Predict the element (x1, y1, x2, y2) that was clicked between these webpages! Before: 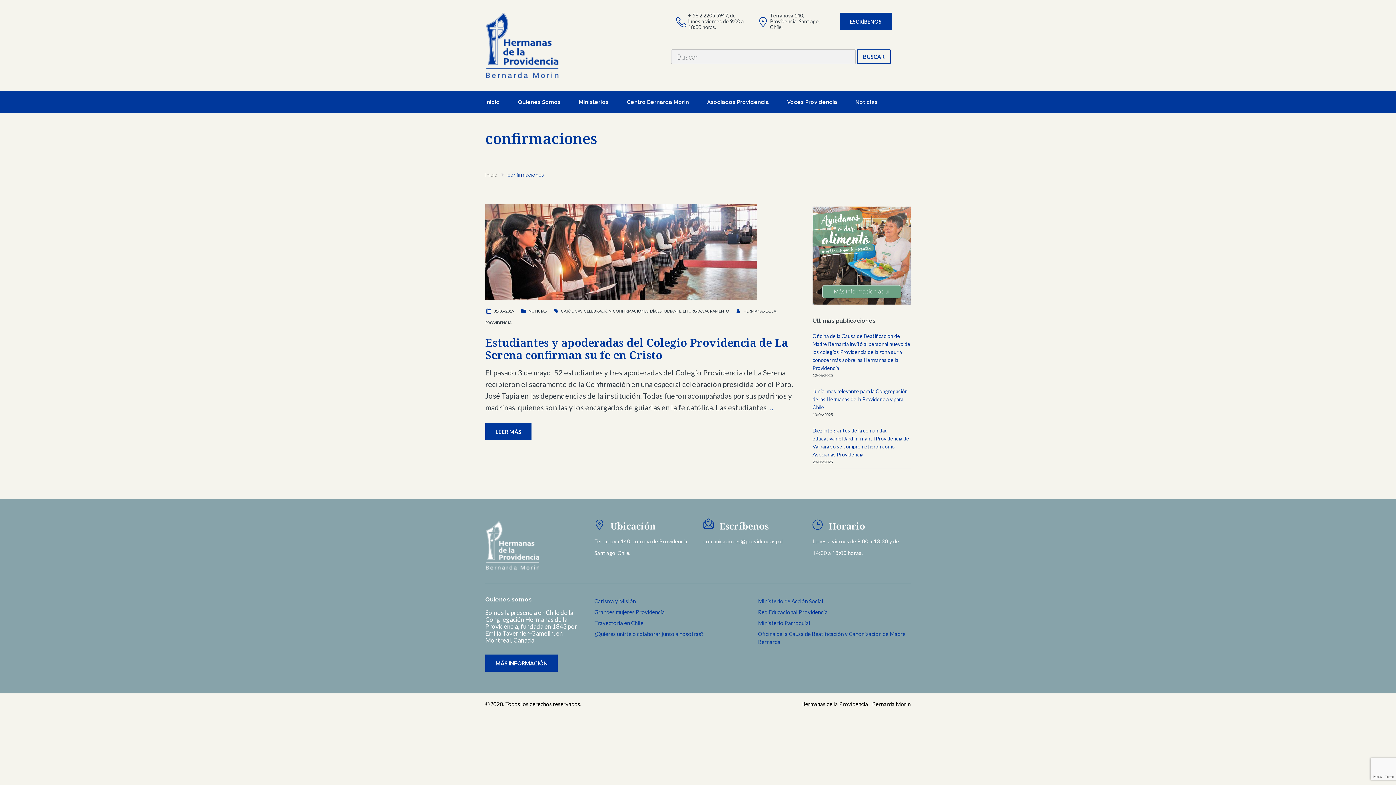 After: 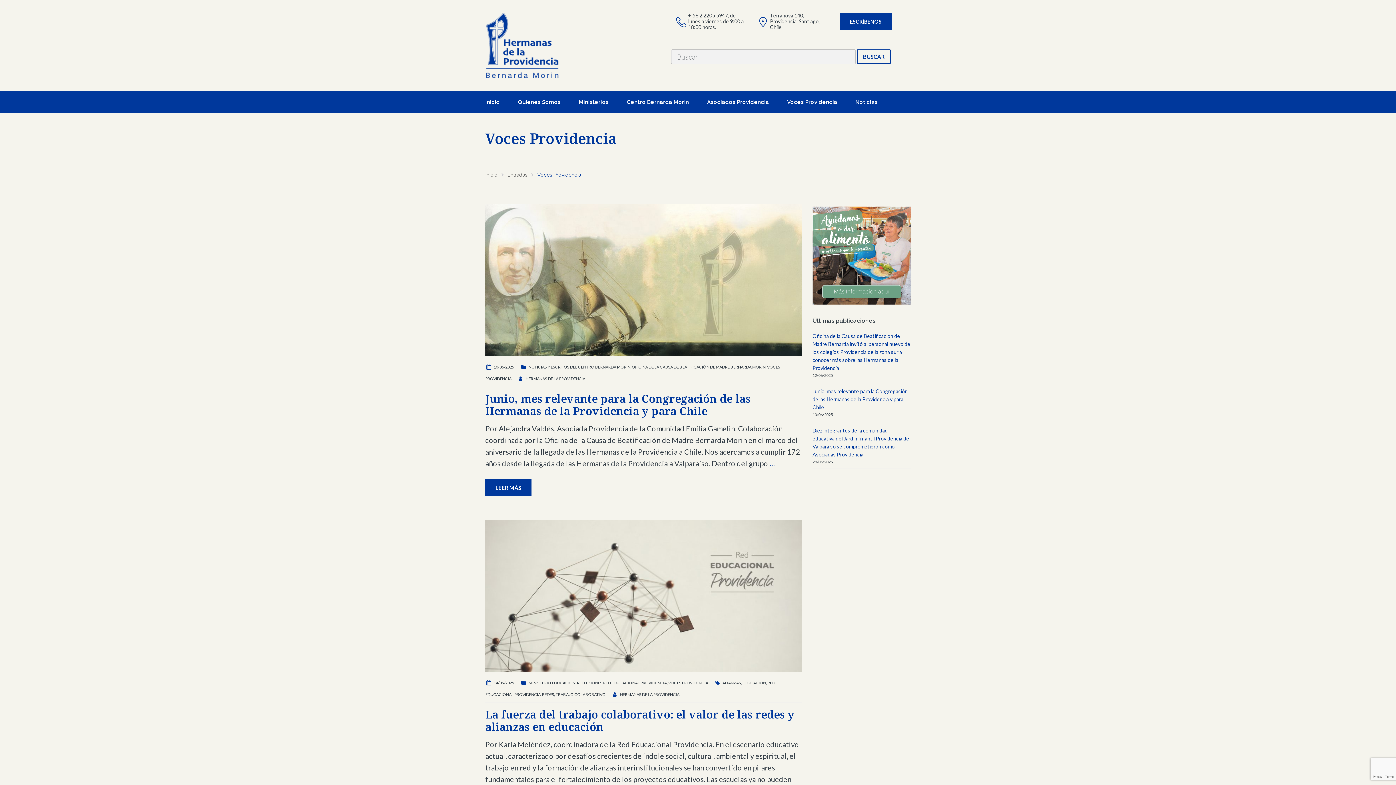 Action: label: Voces Providencia bbox: (778, 96, 846, 107)